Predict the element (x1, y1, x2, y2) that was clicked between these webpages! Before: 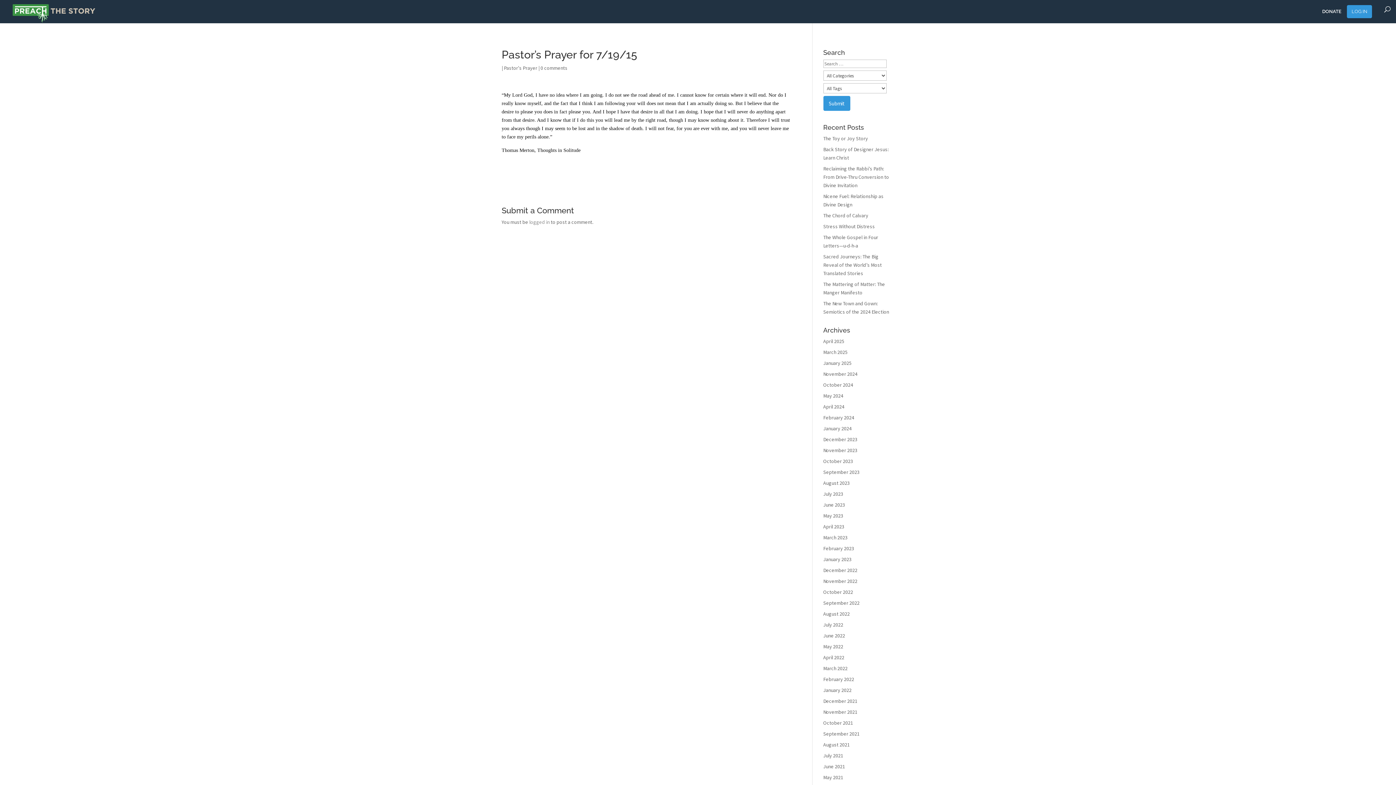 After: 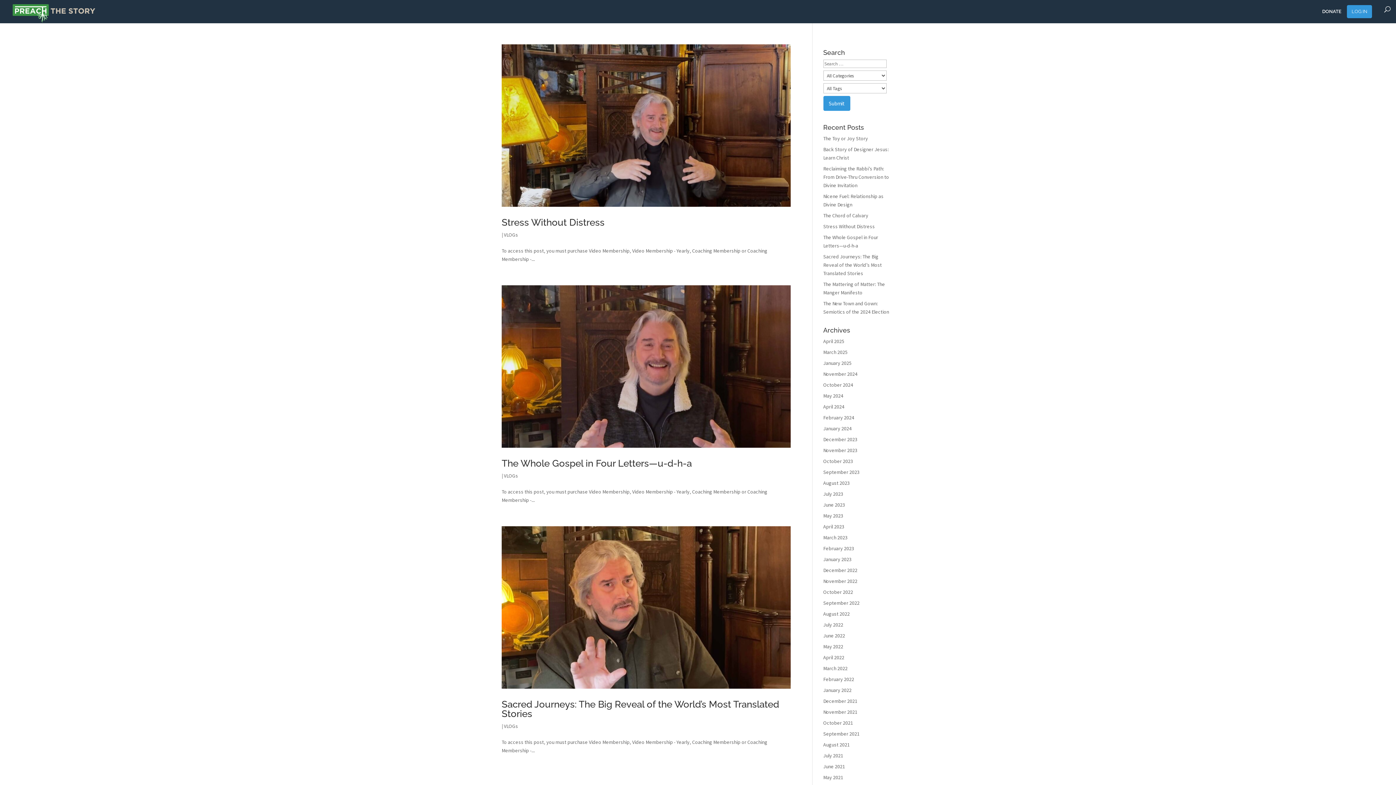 Action: bbox: (823, 360, 851, 366) label: January 2025